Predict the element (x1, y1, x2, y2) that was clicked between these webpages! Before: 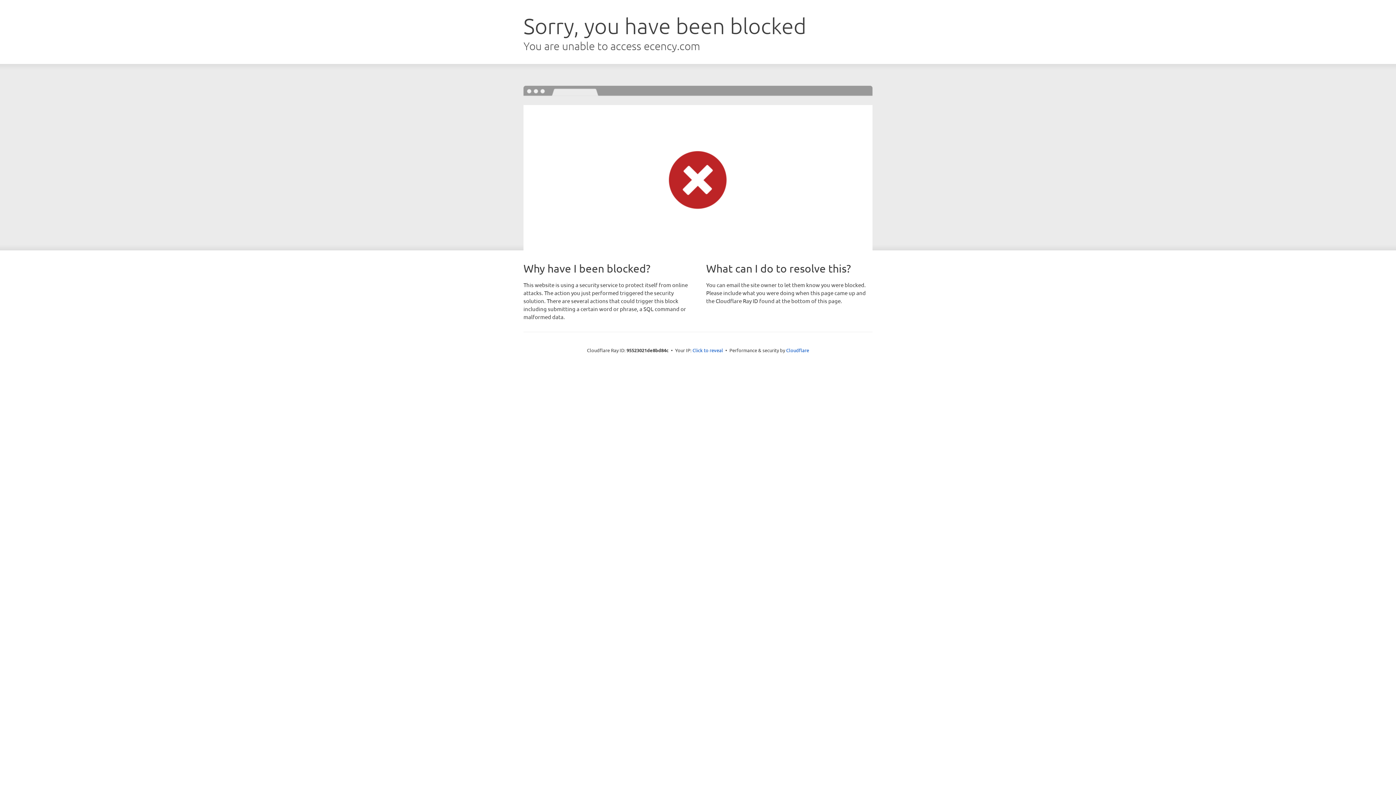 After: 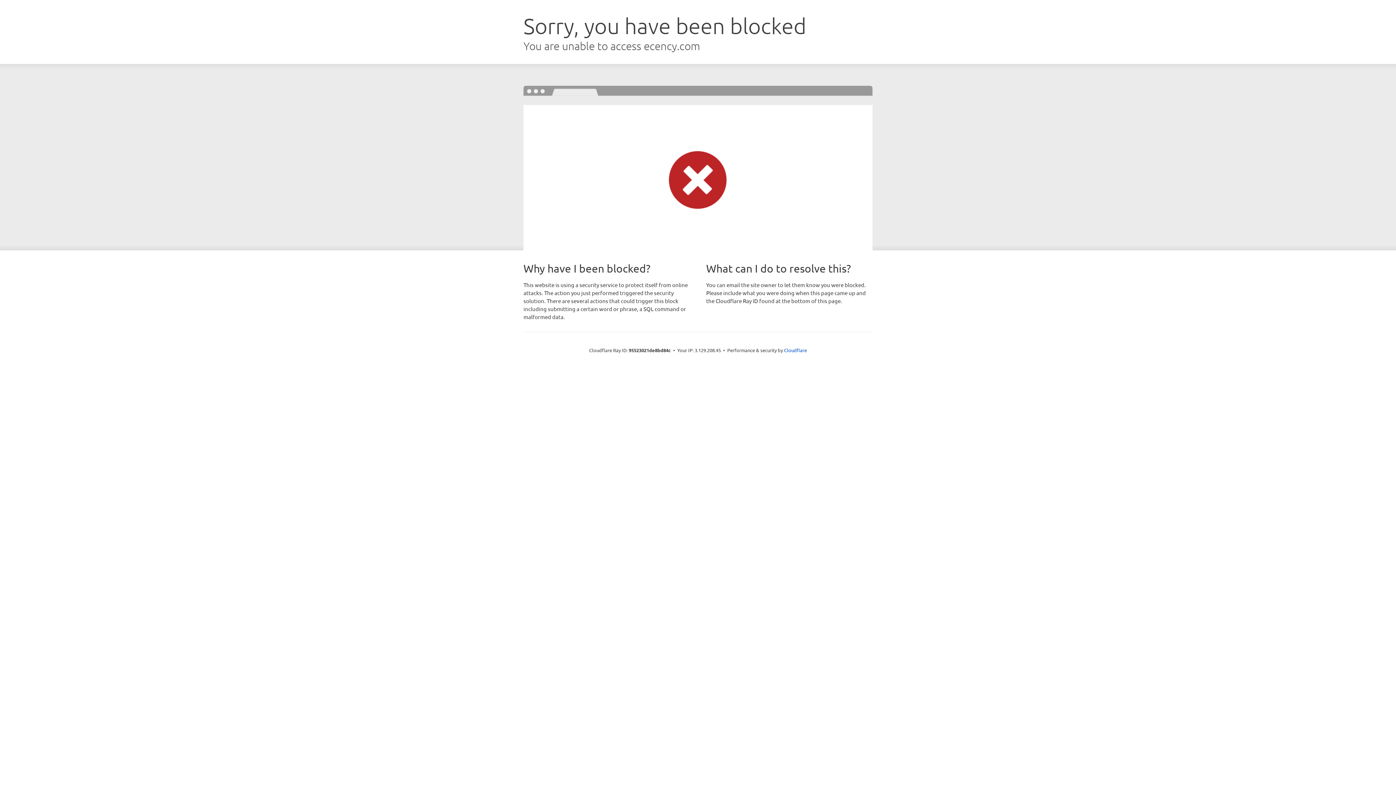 Action: label: Click to reveal bbox: (692, 346, 723, 353)